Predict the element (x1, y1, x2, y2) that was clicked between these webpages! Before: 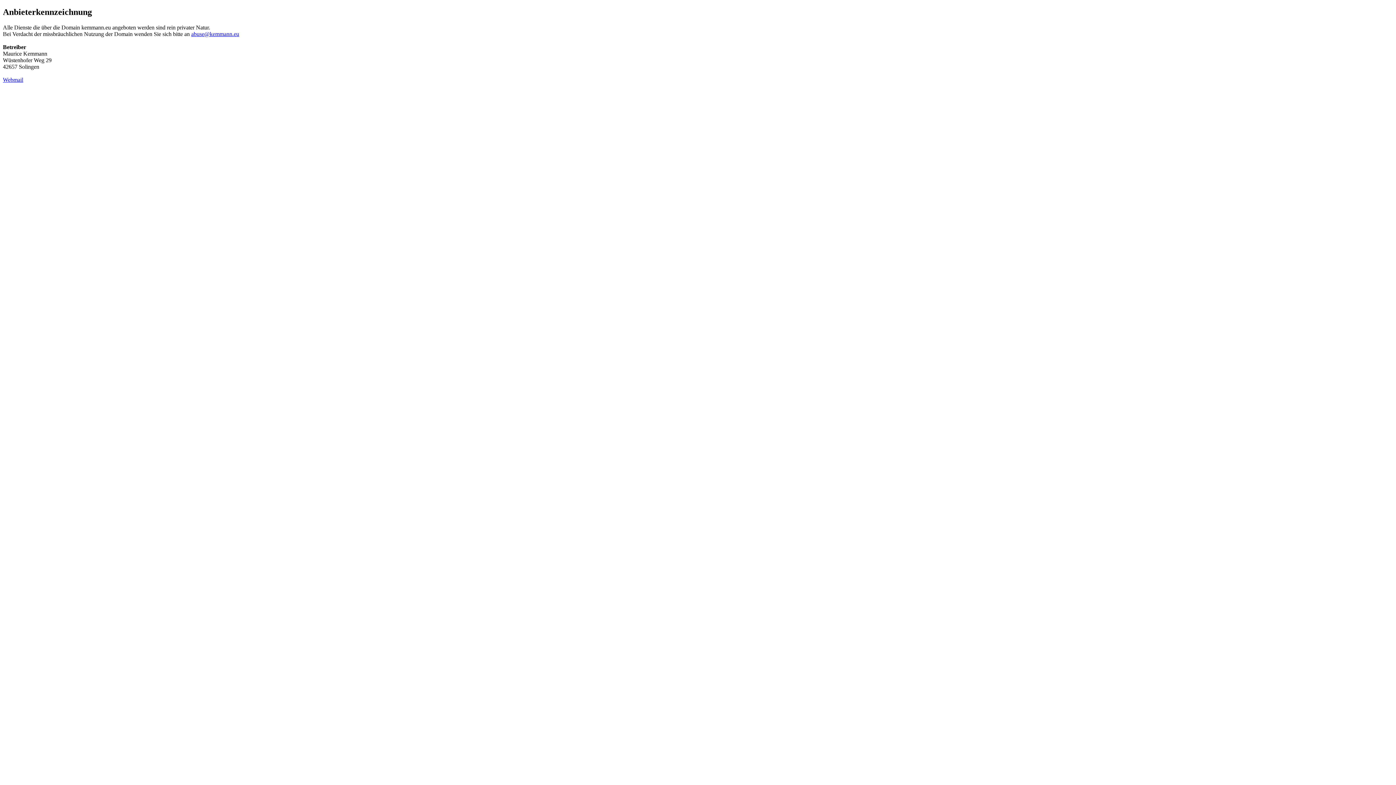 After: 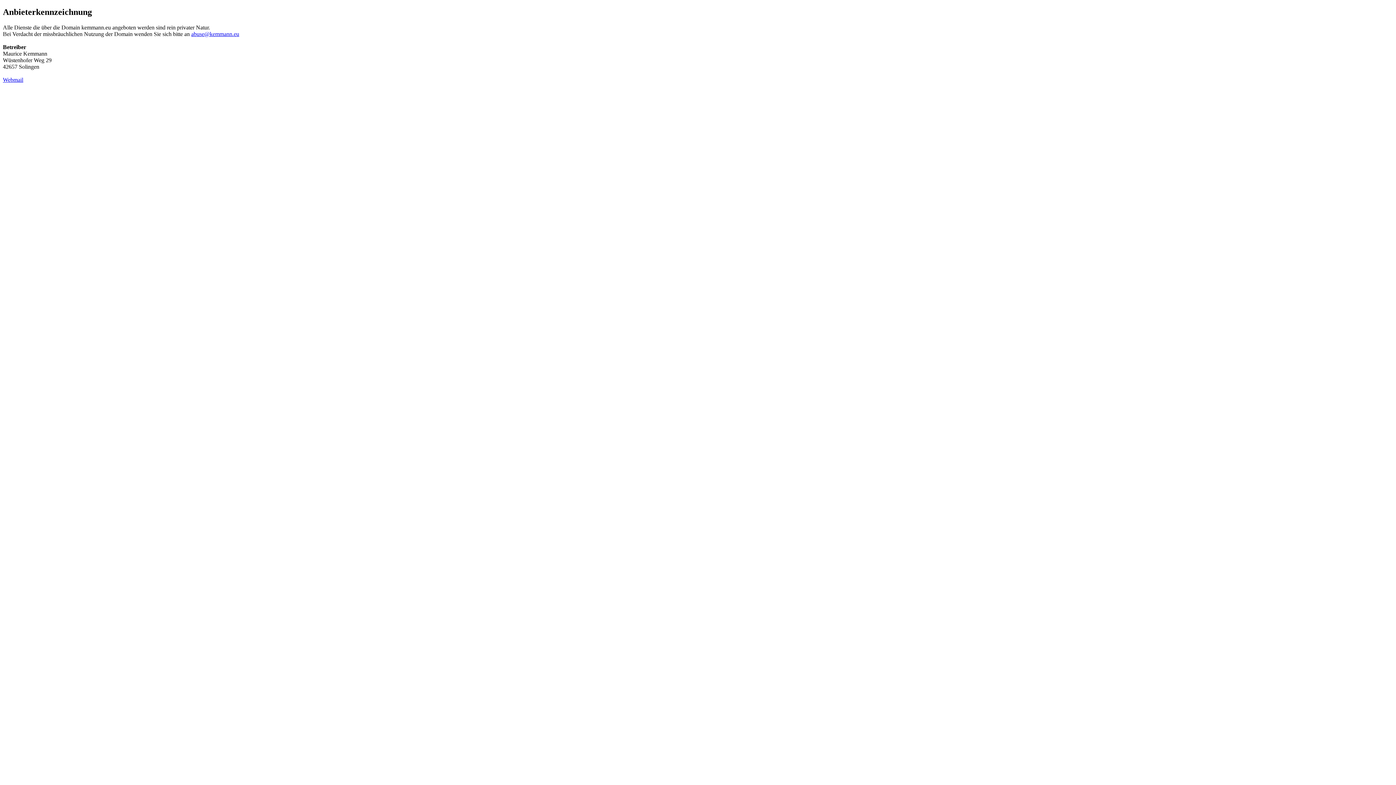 Action: bbox: (191, 30, 239, 37) label: abuse@kemmann.eu